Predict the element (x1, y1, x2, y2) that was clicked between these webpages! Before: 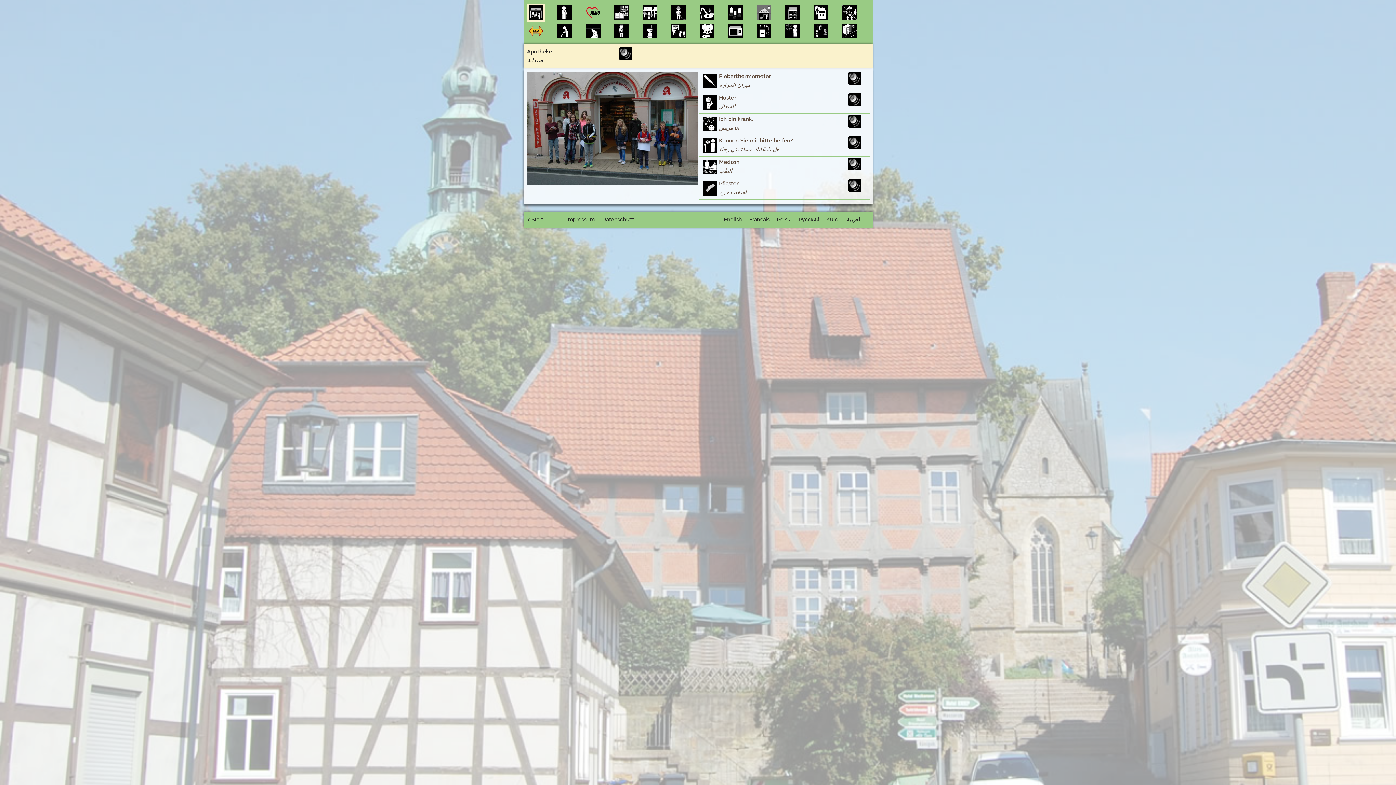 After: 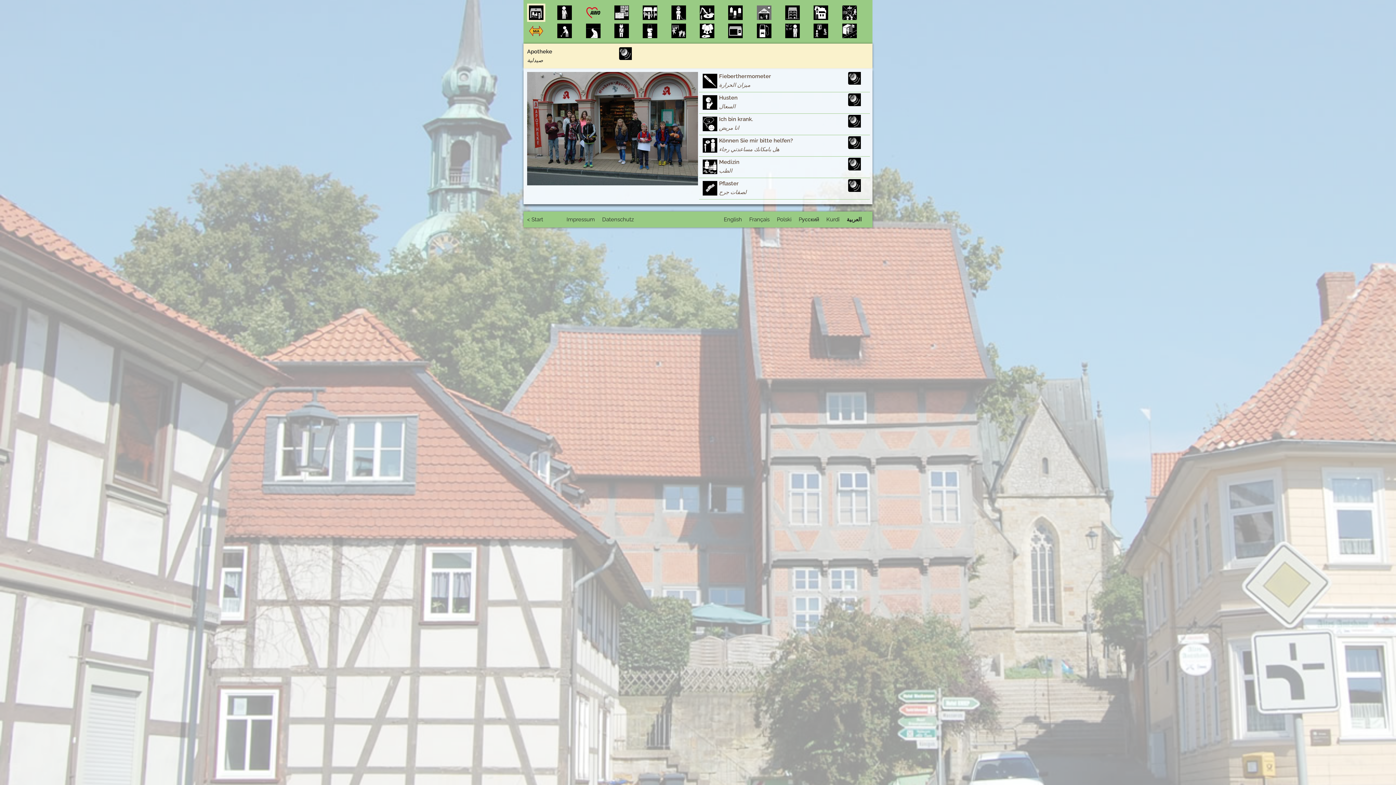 Action: bbox: (848, 93, 870, 106)